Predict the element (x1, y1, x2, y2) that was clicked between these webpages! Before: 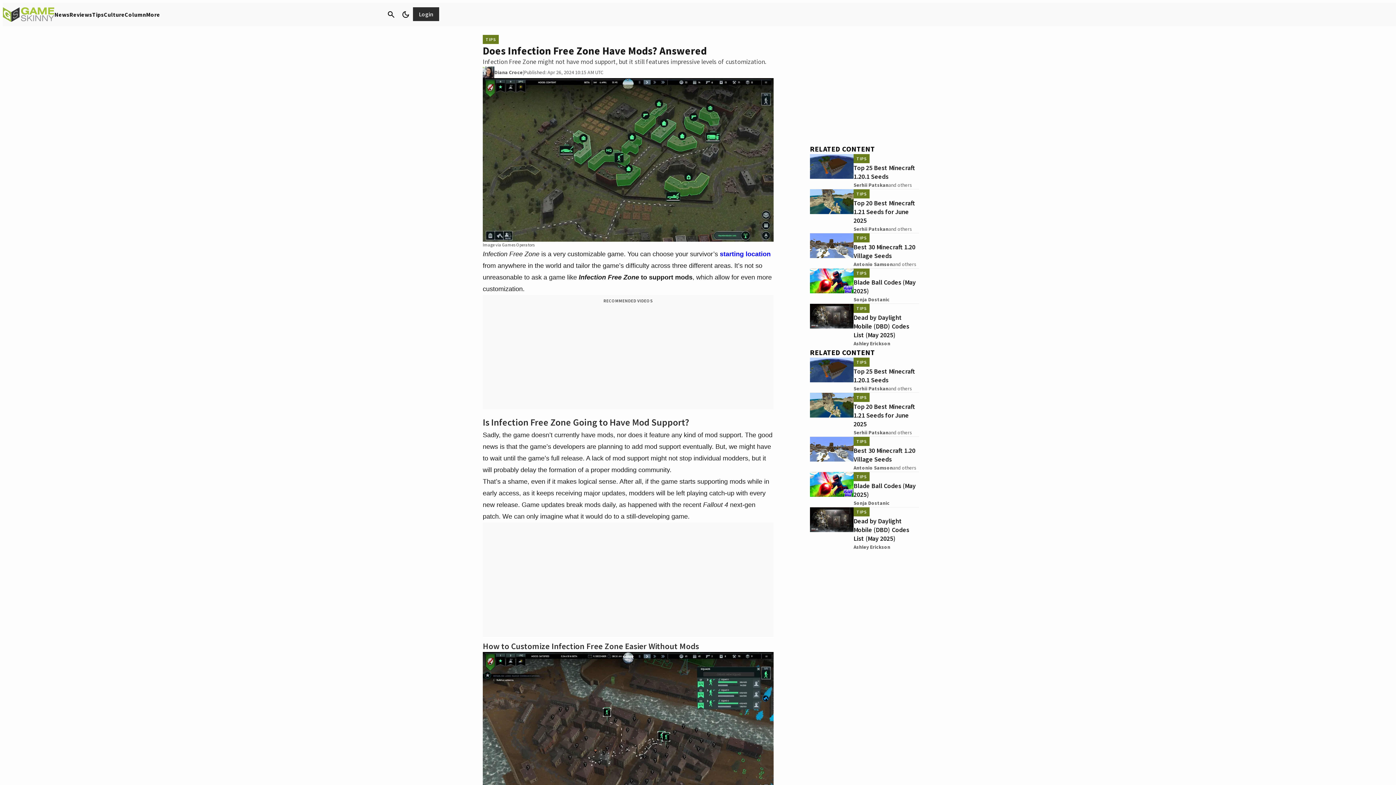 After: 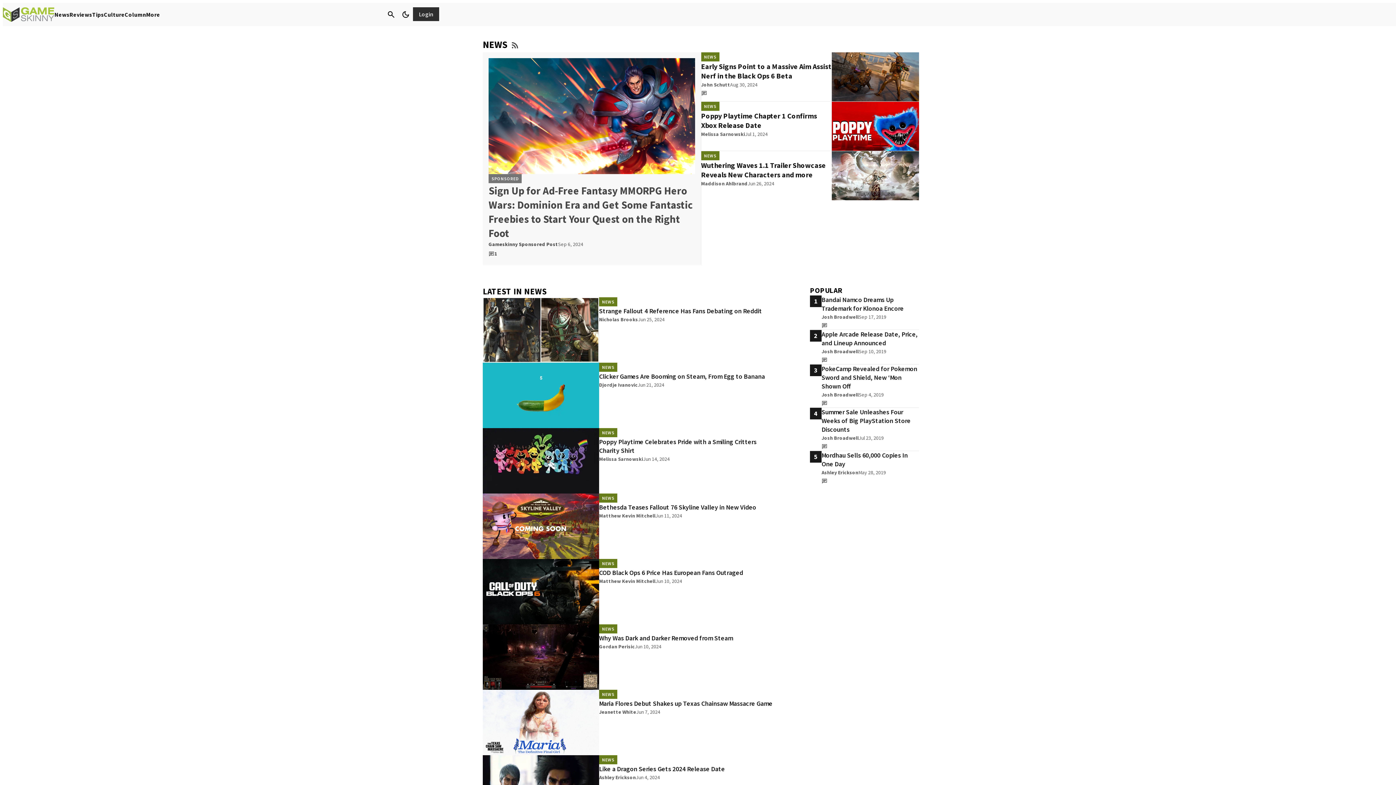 Action: label: News bbox: (54, 10, 69, 18)